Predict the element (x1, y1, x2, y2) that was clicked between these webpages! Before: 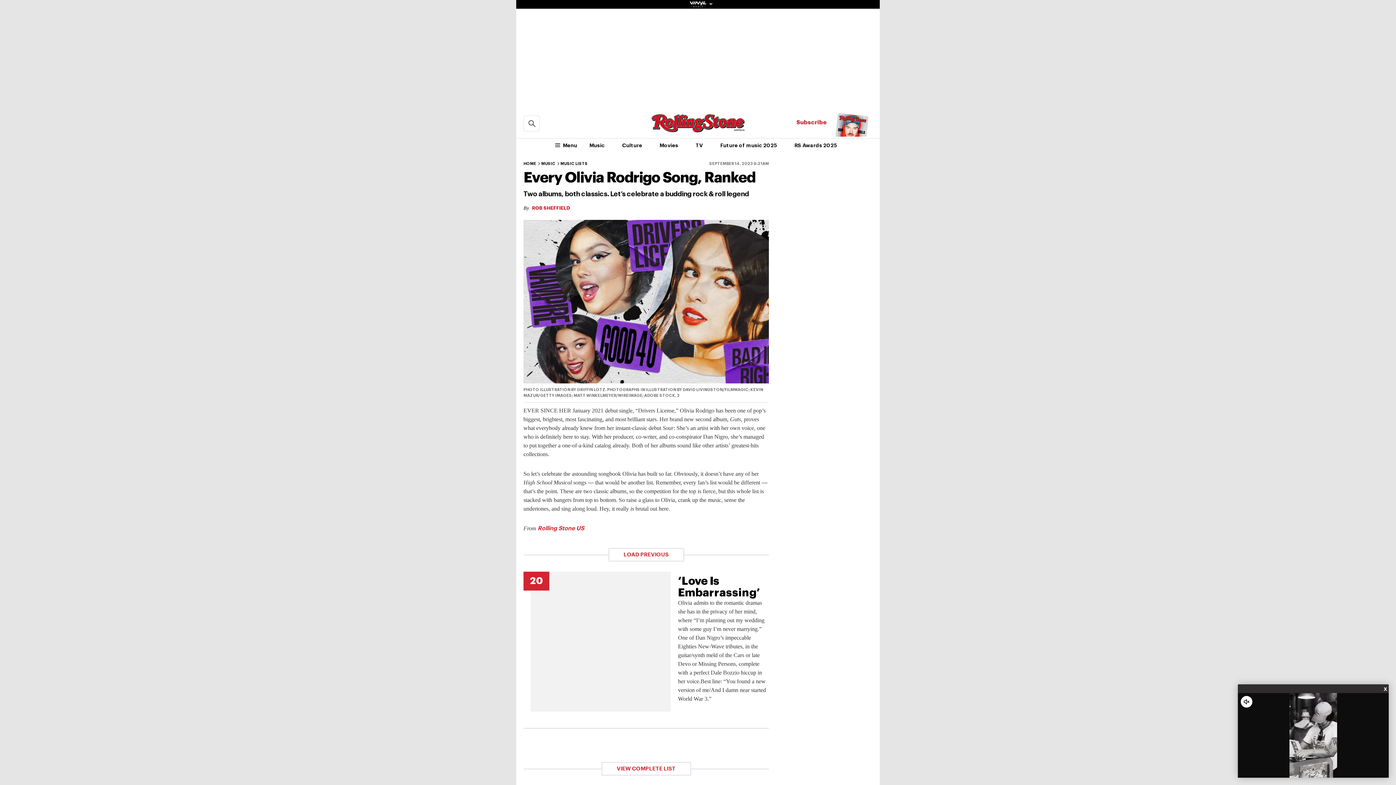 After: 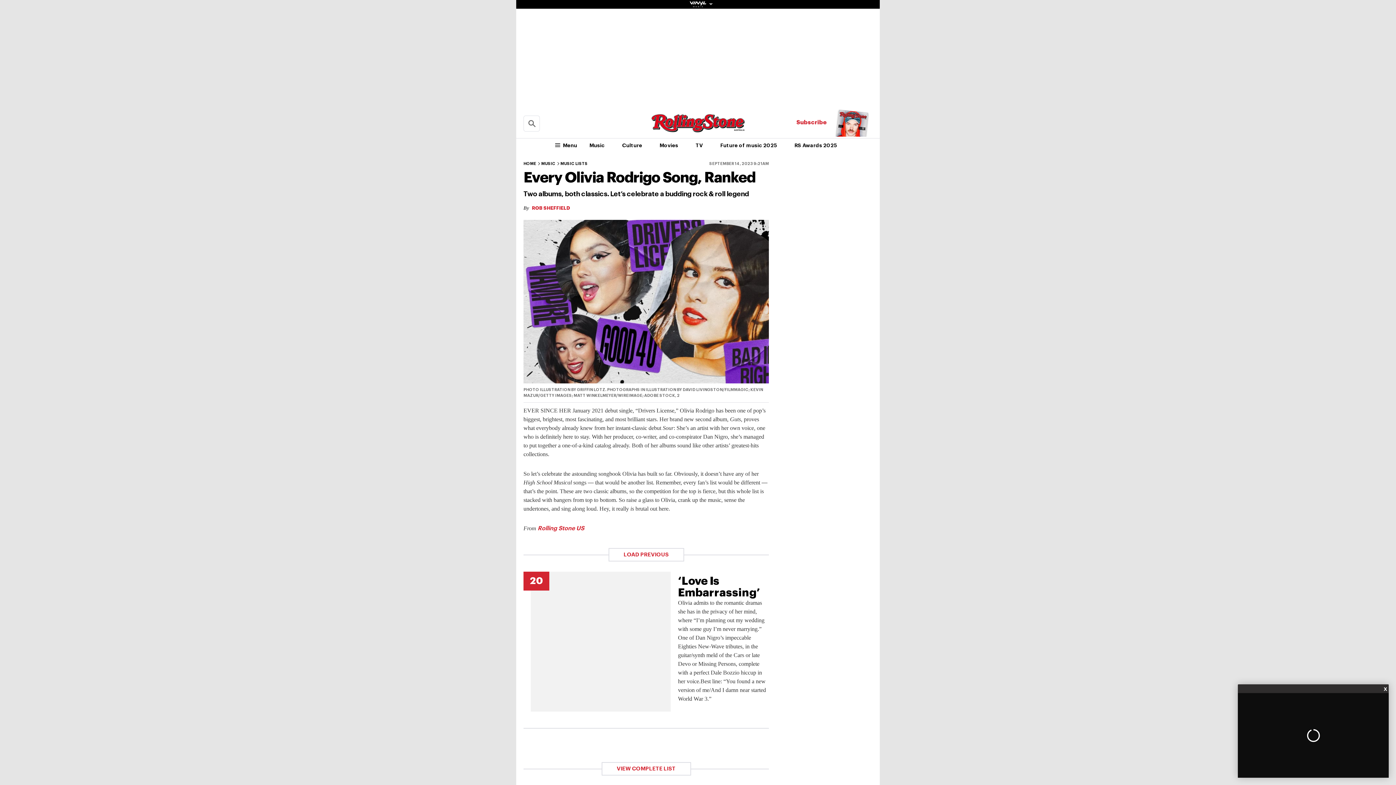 Action: bbox: (834, 112, 869, 133)